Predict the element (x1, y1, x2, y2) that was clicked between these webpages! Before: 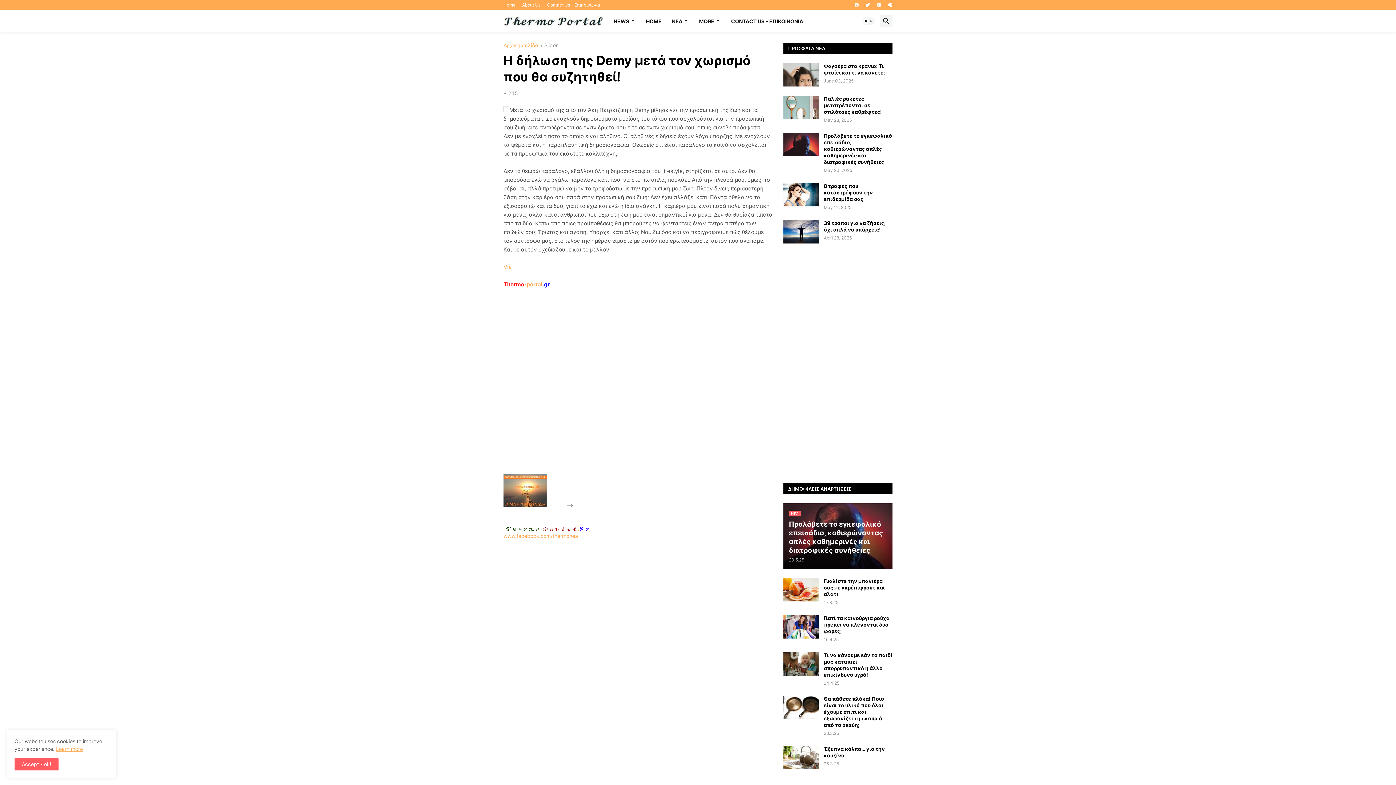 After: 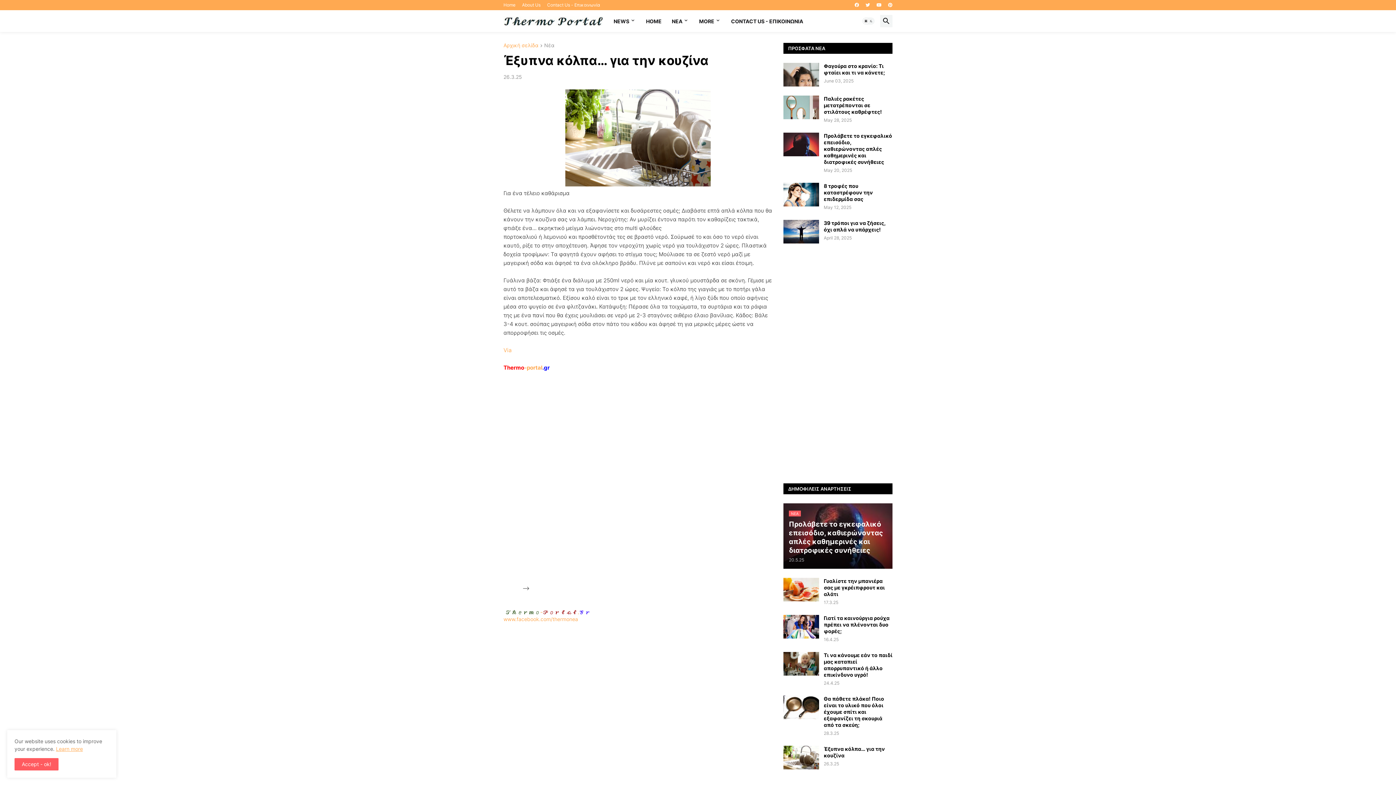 Action: bbox: (824, 746, 892, 759) label: Έξυπνα κόλπα… για την κουζίνα